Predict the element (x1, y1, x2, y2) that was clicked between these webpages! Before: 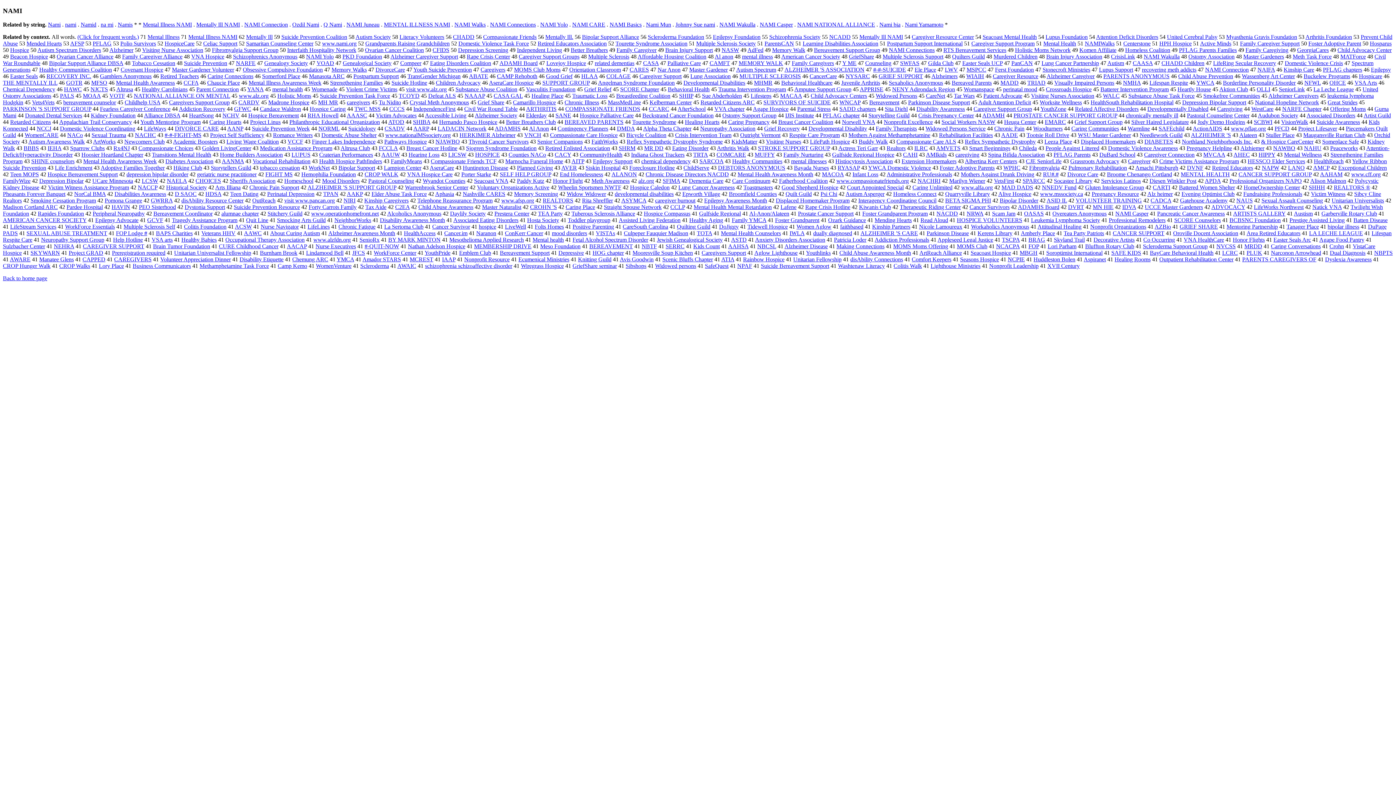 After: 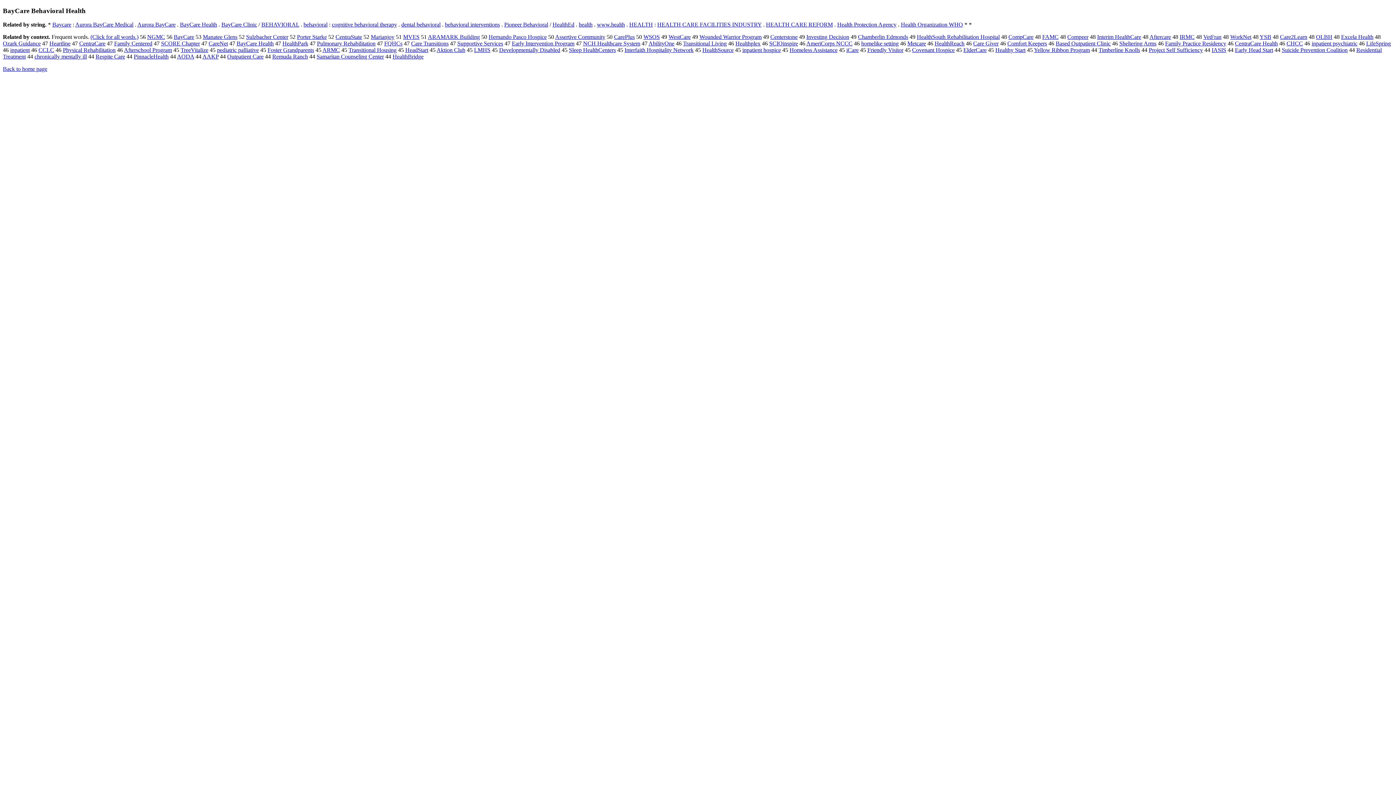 Action: bbox: (1150, 249, 1213, 256) label: BayCare Behavioral Health